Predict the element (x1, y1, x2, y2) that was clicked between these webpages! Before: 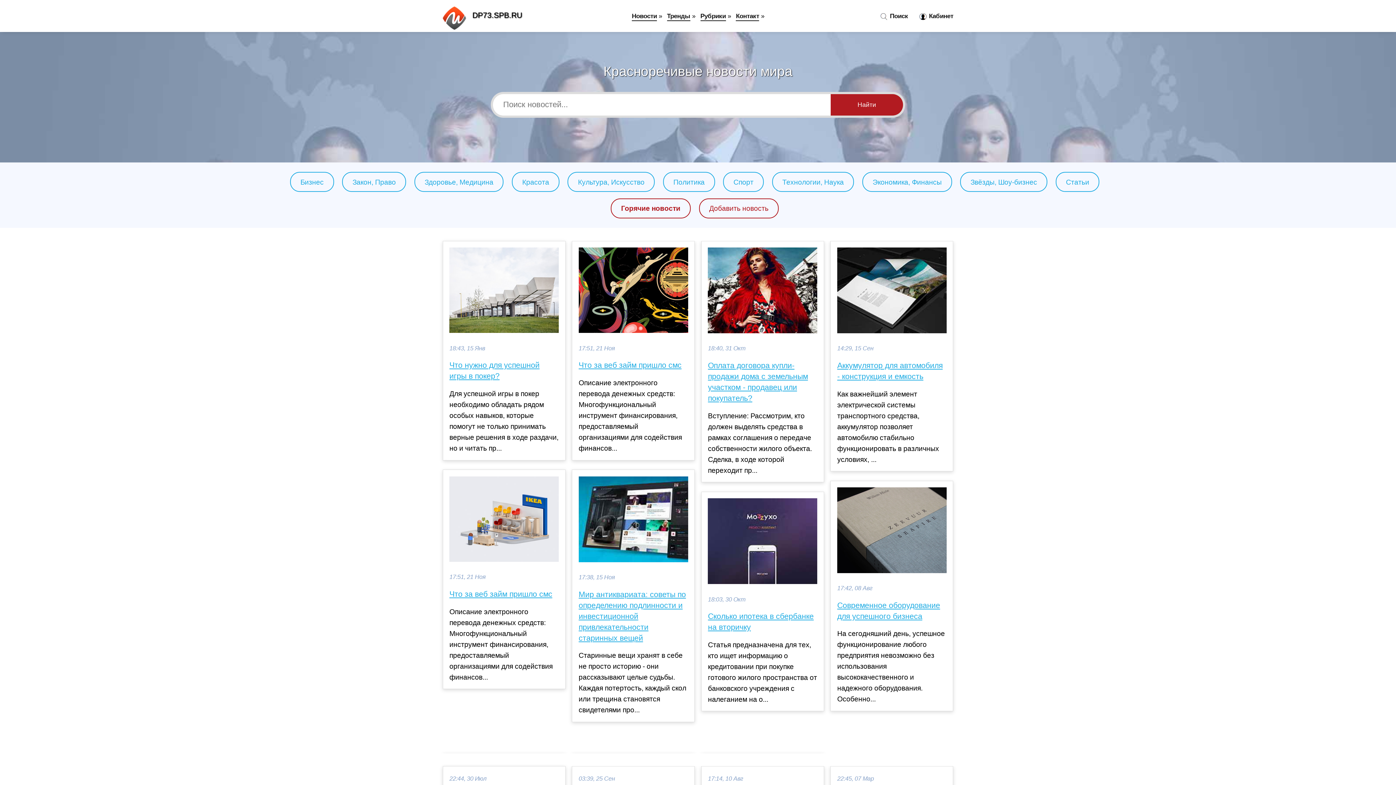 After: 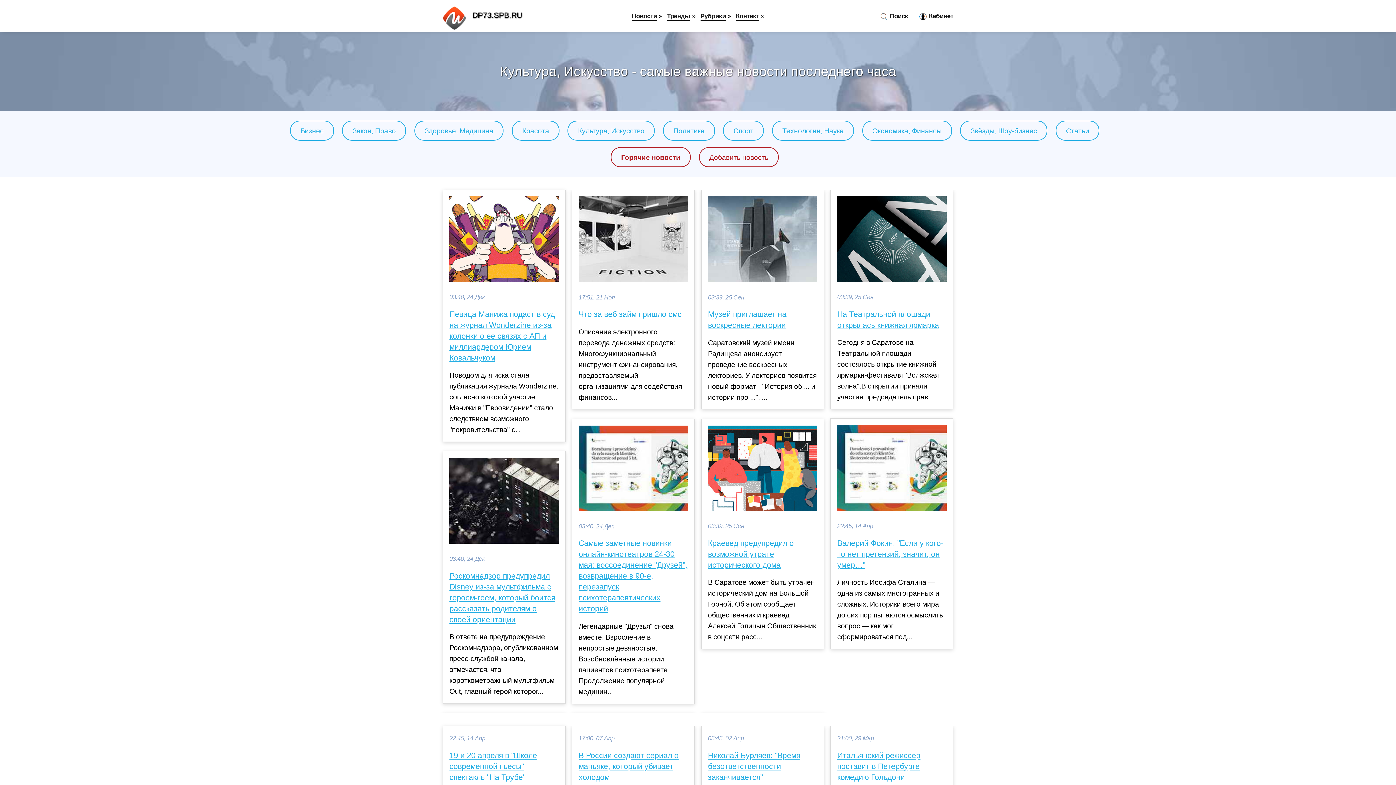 Action: label: Культура, Искусство bbox: (578, 178, 644, 186)